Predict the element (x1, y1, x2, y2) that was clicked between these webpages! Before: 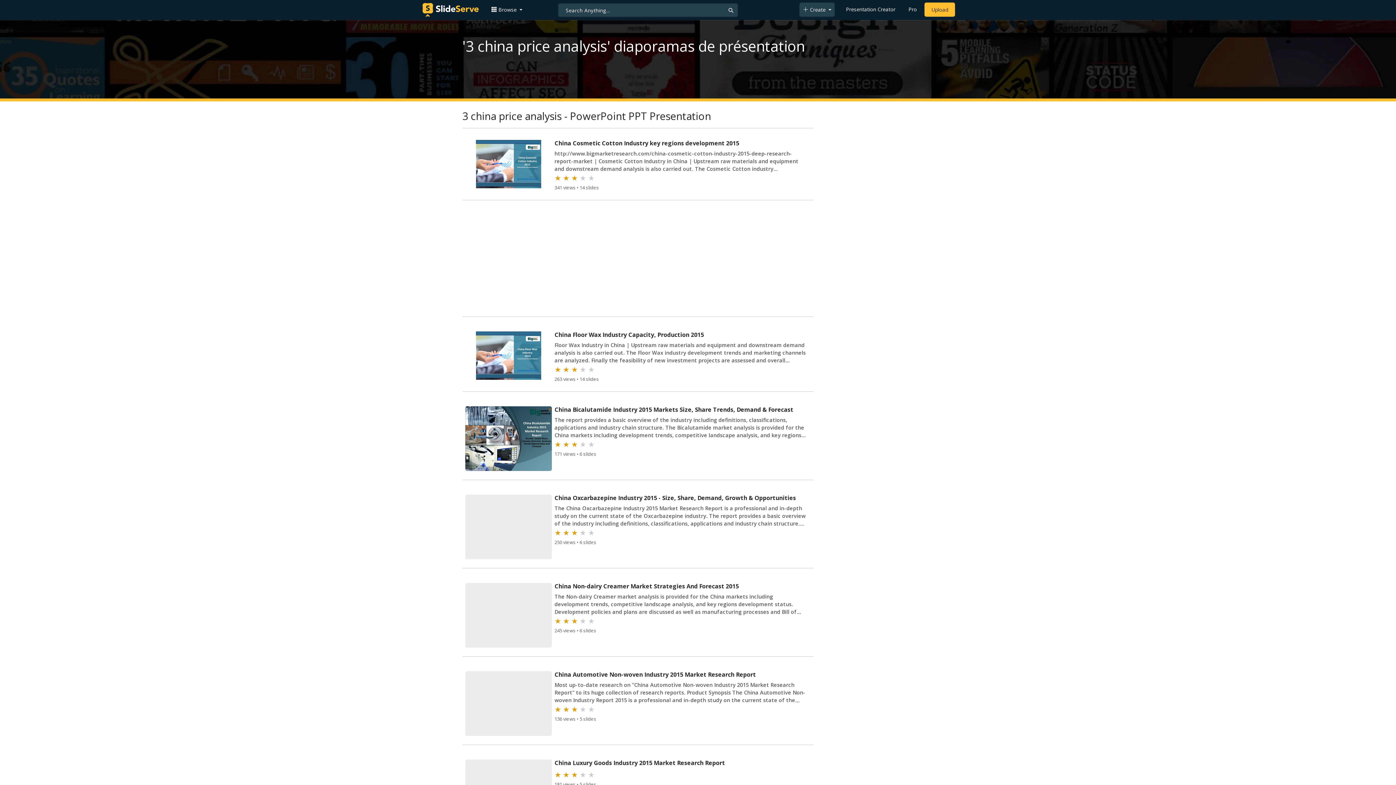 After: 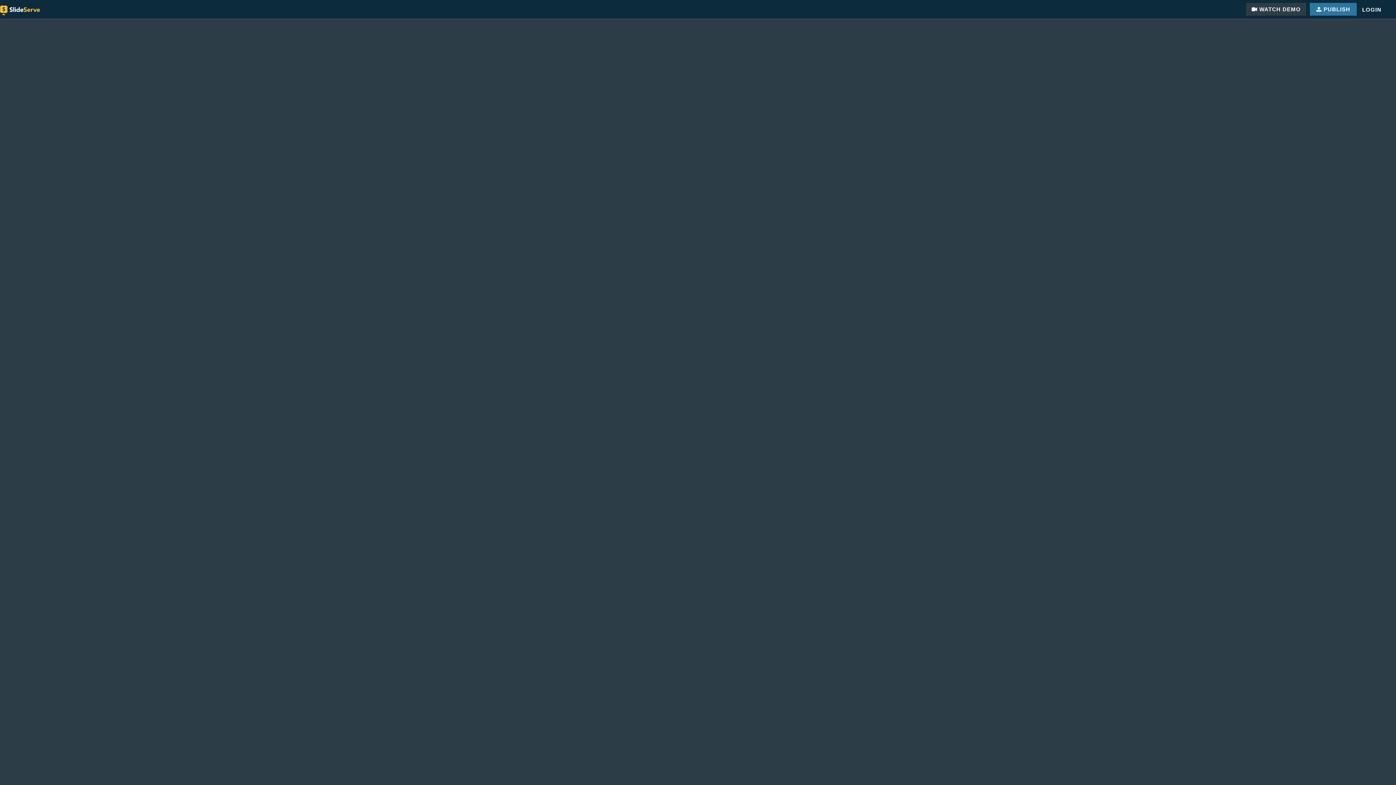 Action: bbox: (843, 2, 898, 16) label: Presentation Creator